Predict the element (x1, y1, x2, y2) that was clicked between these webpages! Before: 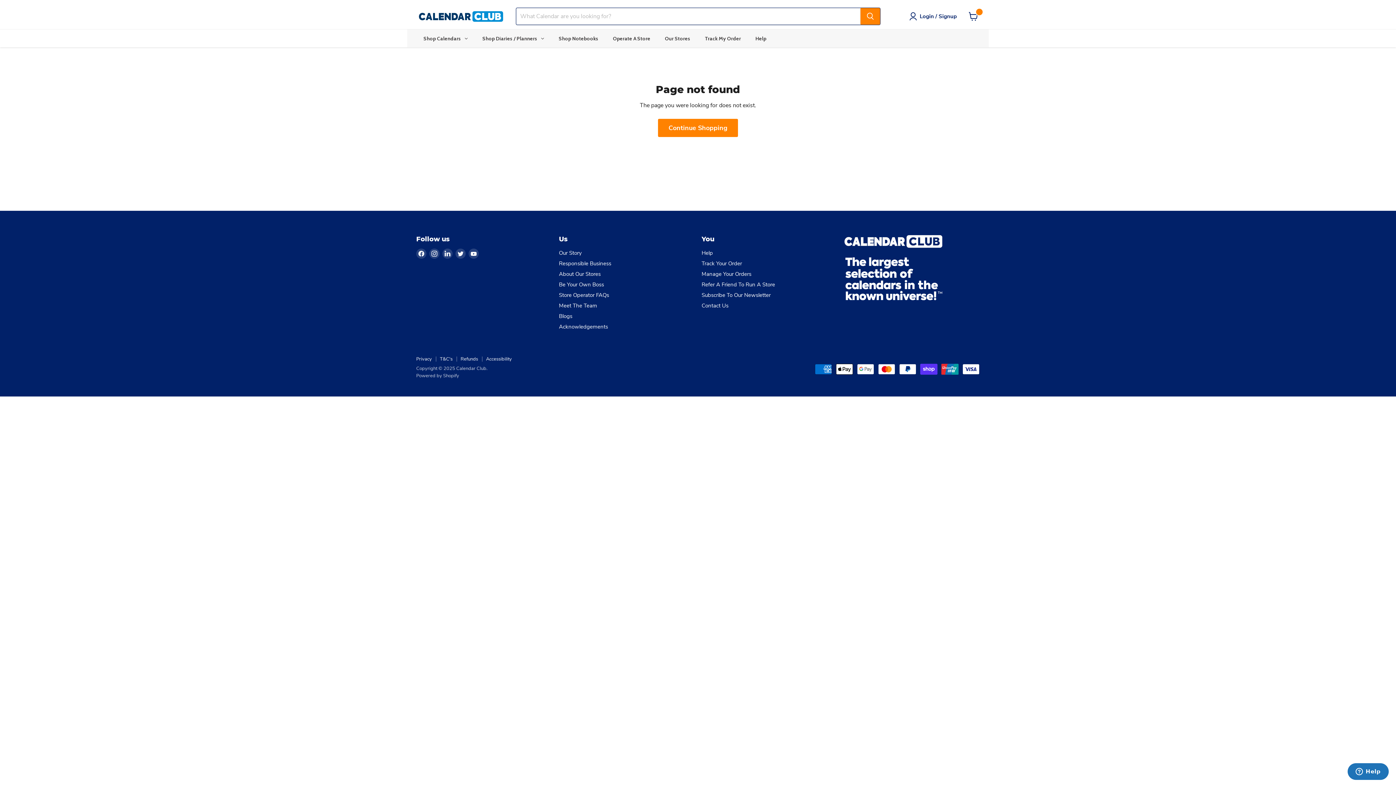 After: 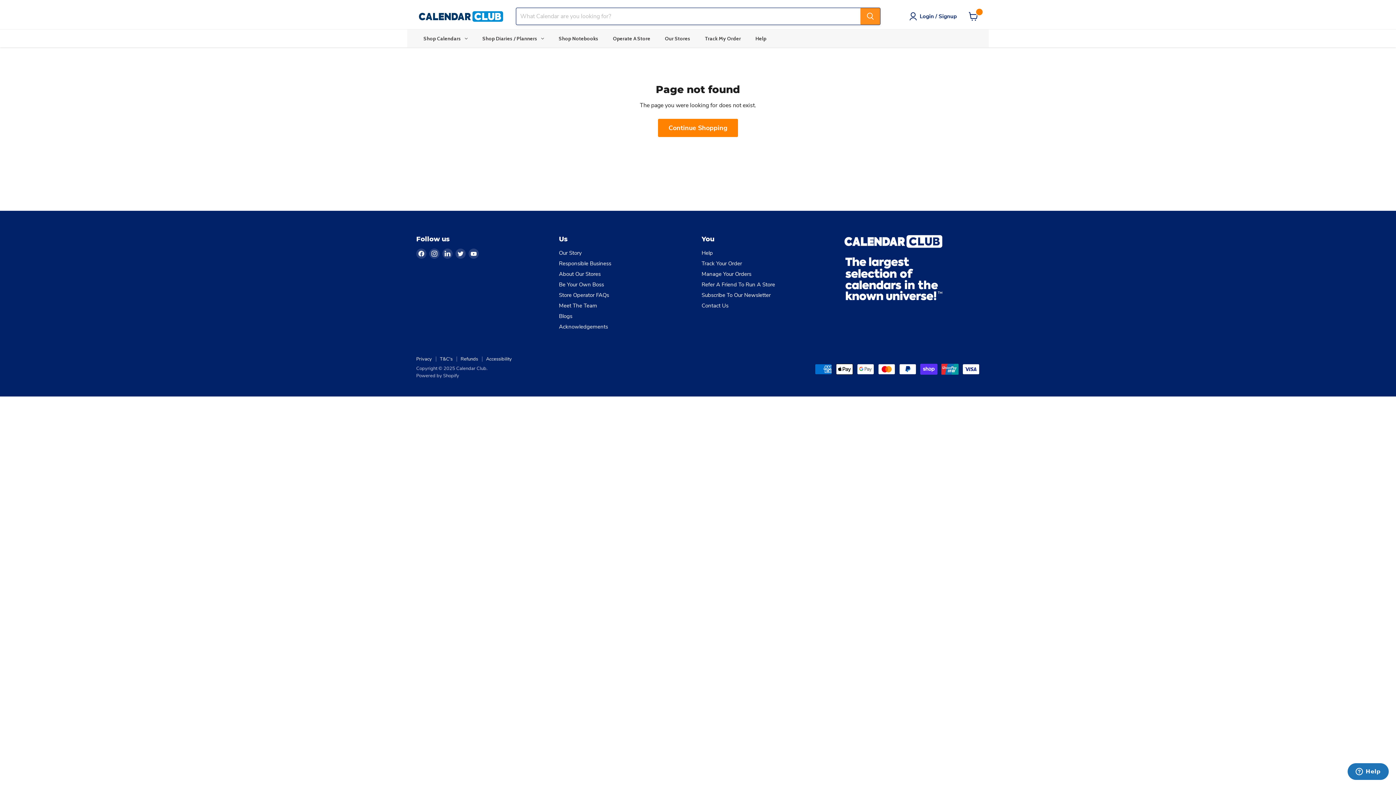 Action: bbox: (860, 8, 880, 24) label: Search